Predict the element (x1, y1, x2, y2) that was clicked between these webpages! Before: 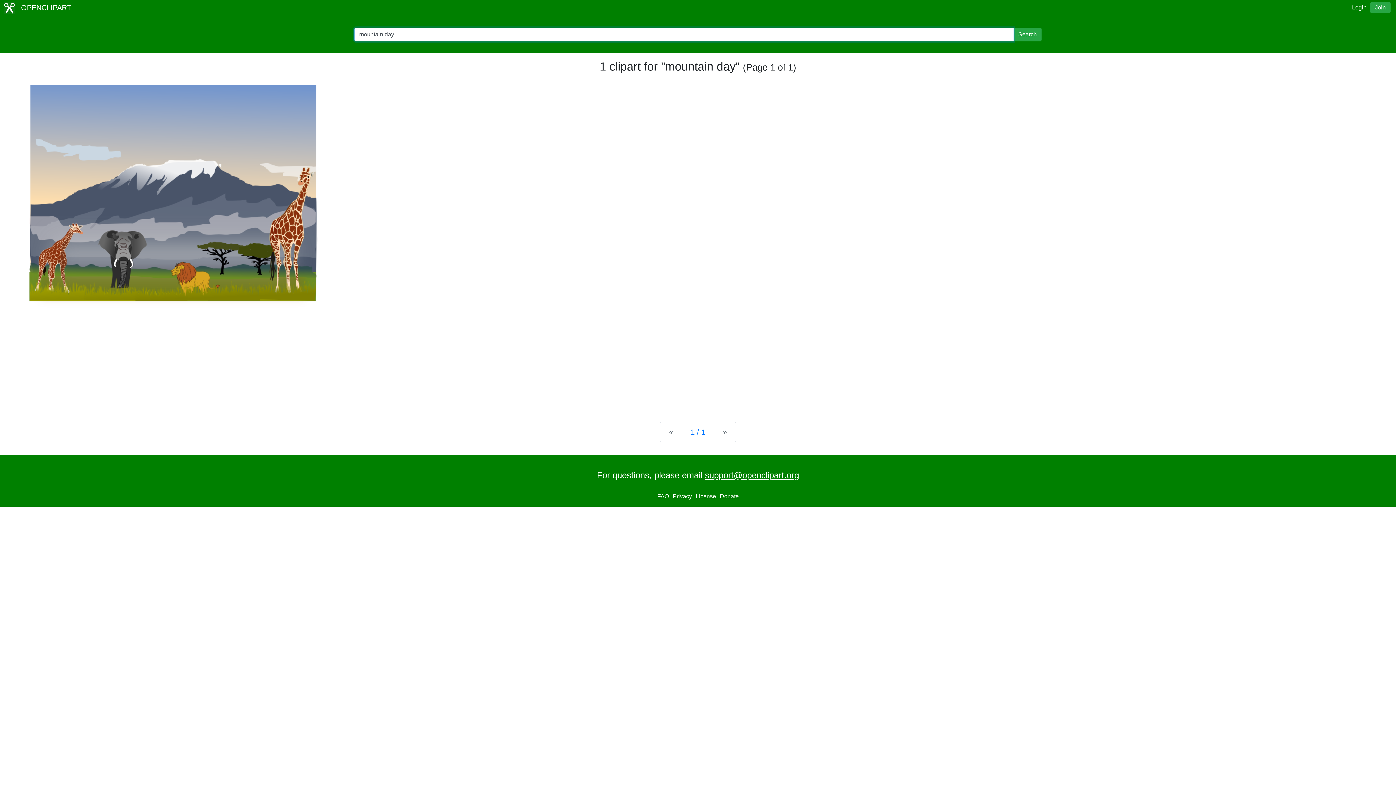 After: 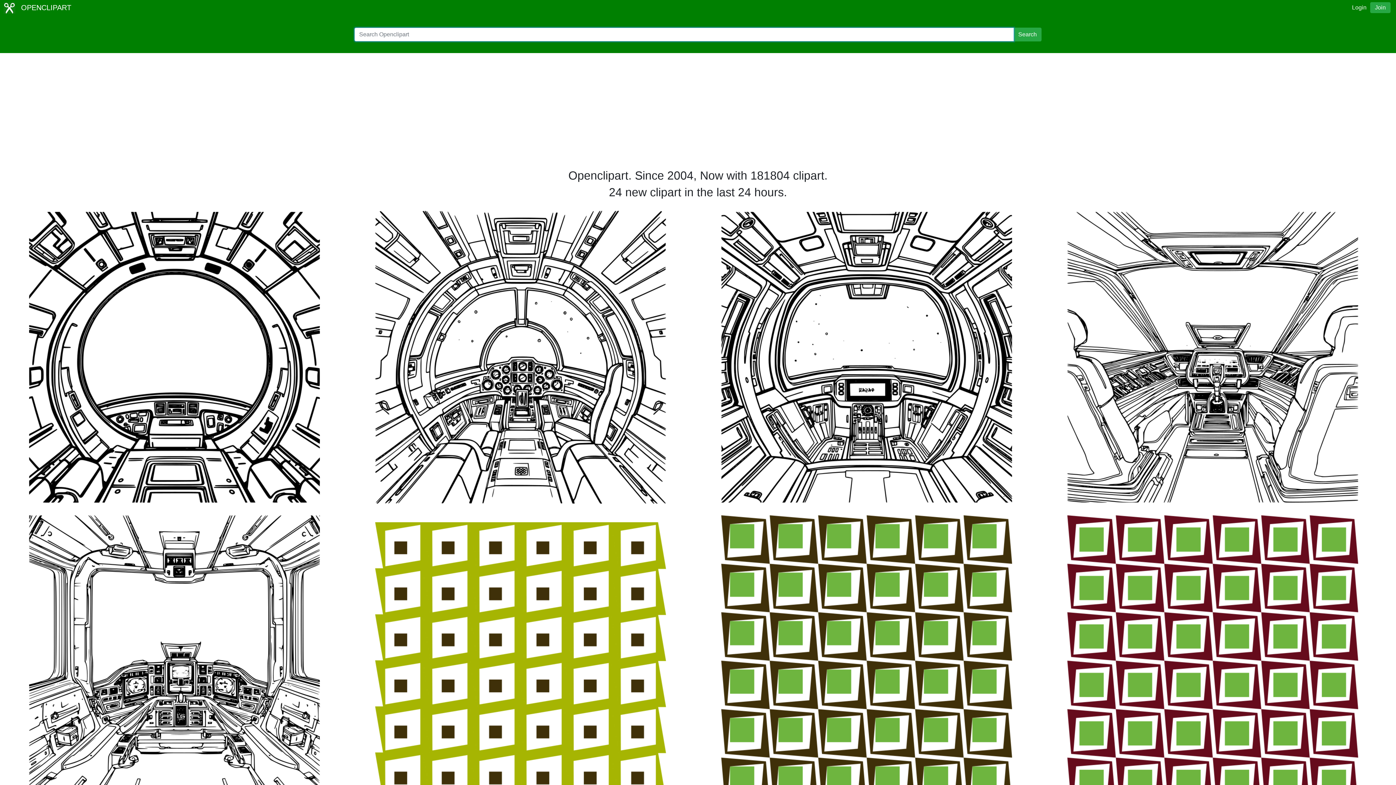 Action: bbox: (3, 2, 71, 13) label:  OPENCLIPART